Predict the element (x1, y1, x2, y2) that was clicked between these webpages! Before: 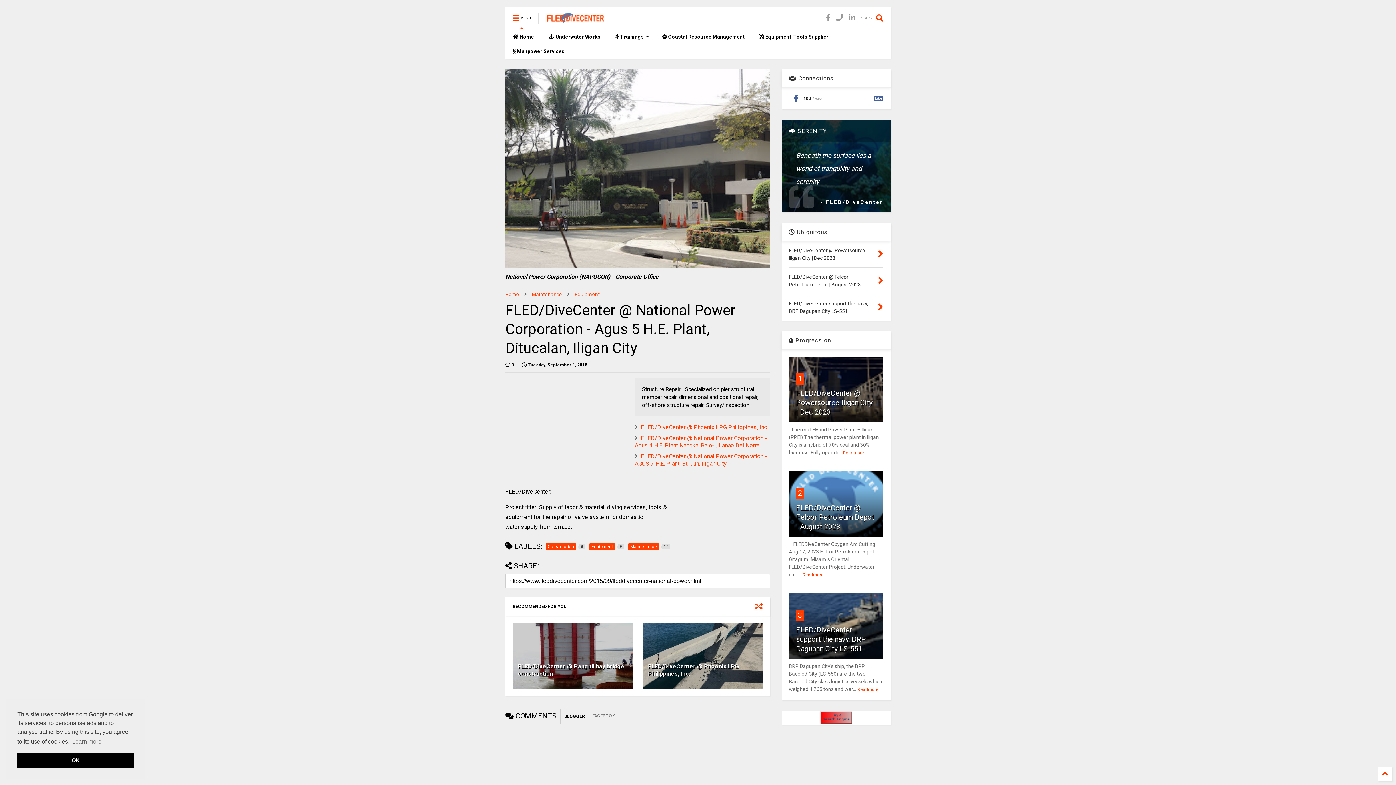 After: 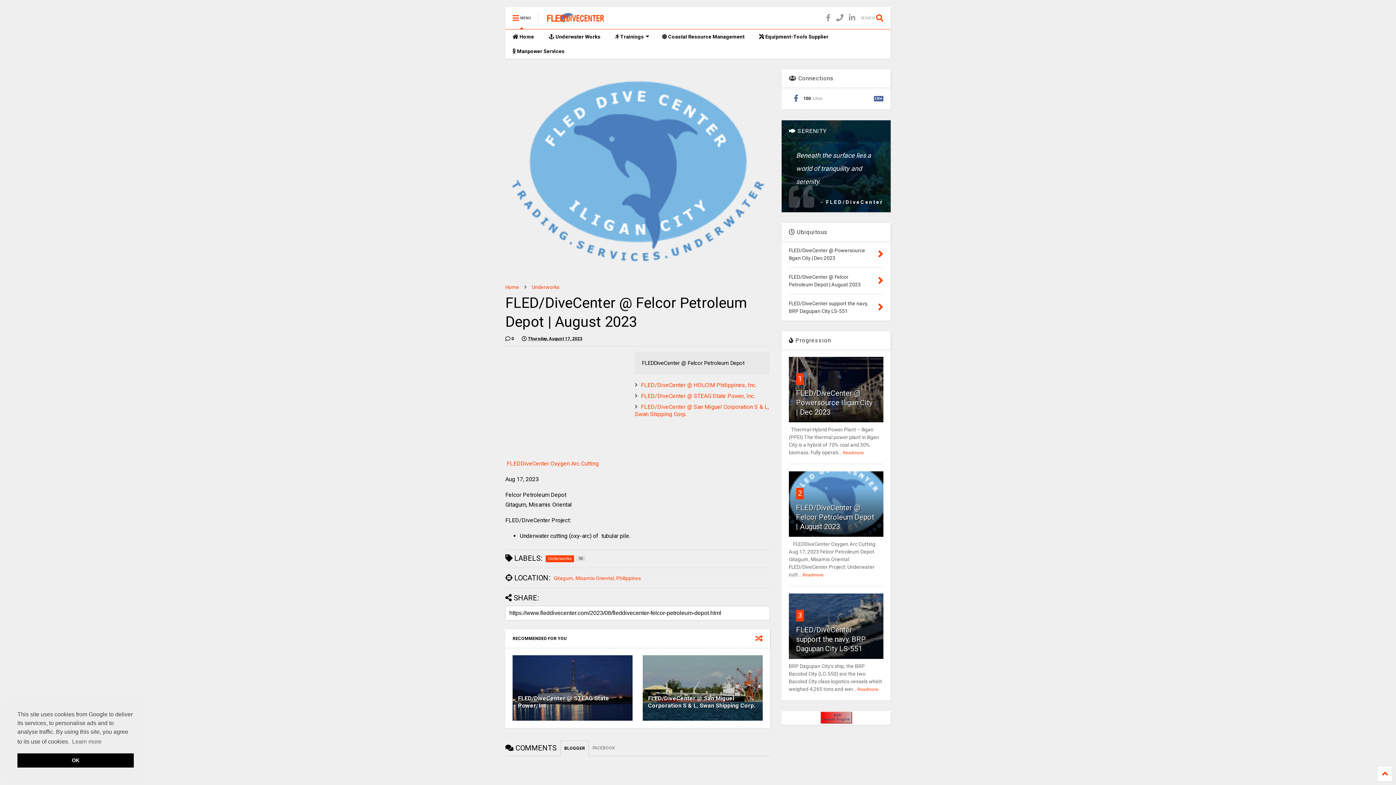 Action: label: 2 bbox: (798, 489, 802, 497)